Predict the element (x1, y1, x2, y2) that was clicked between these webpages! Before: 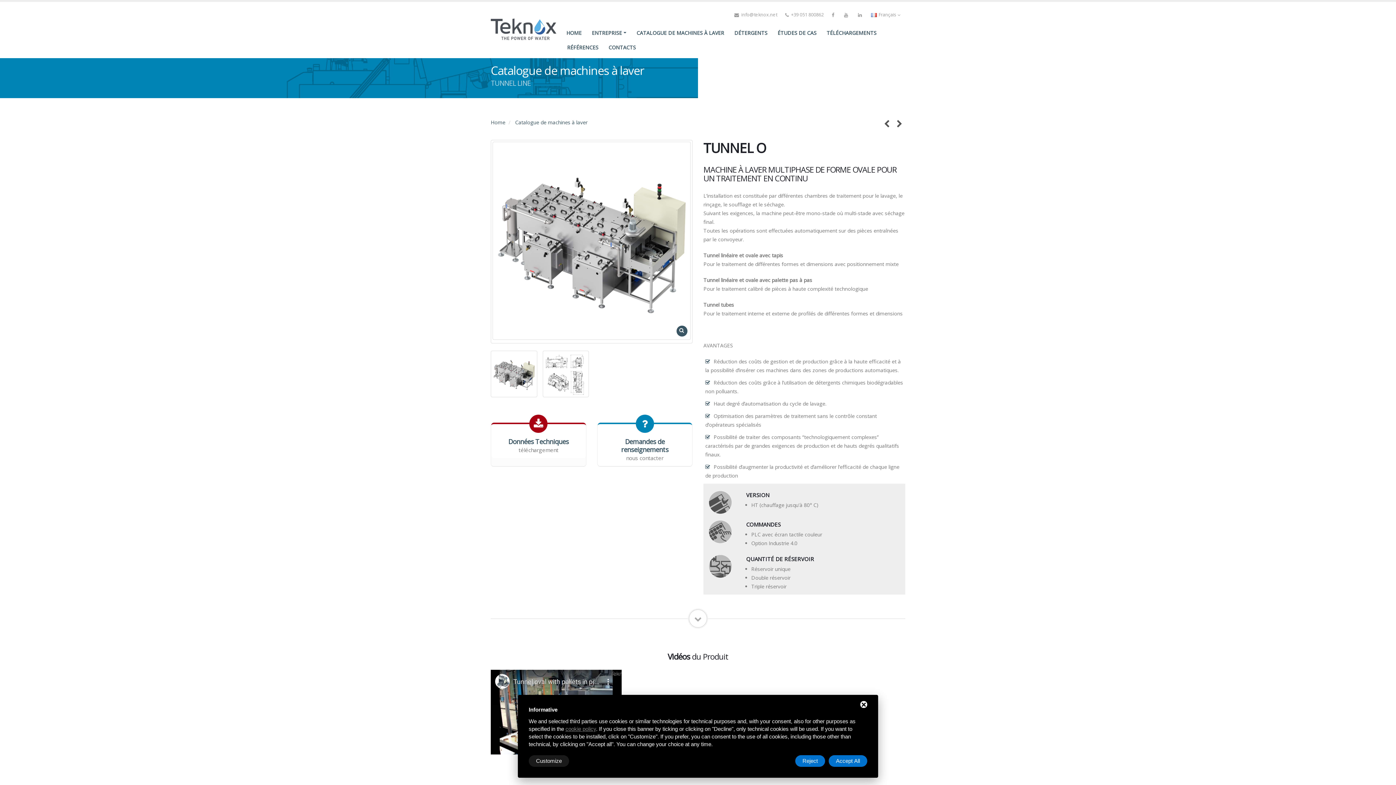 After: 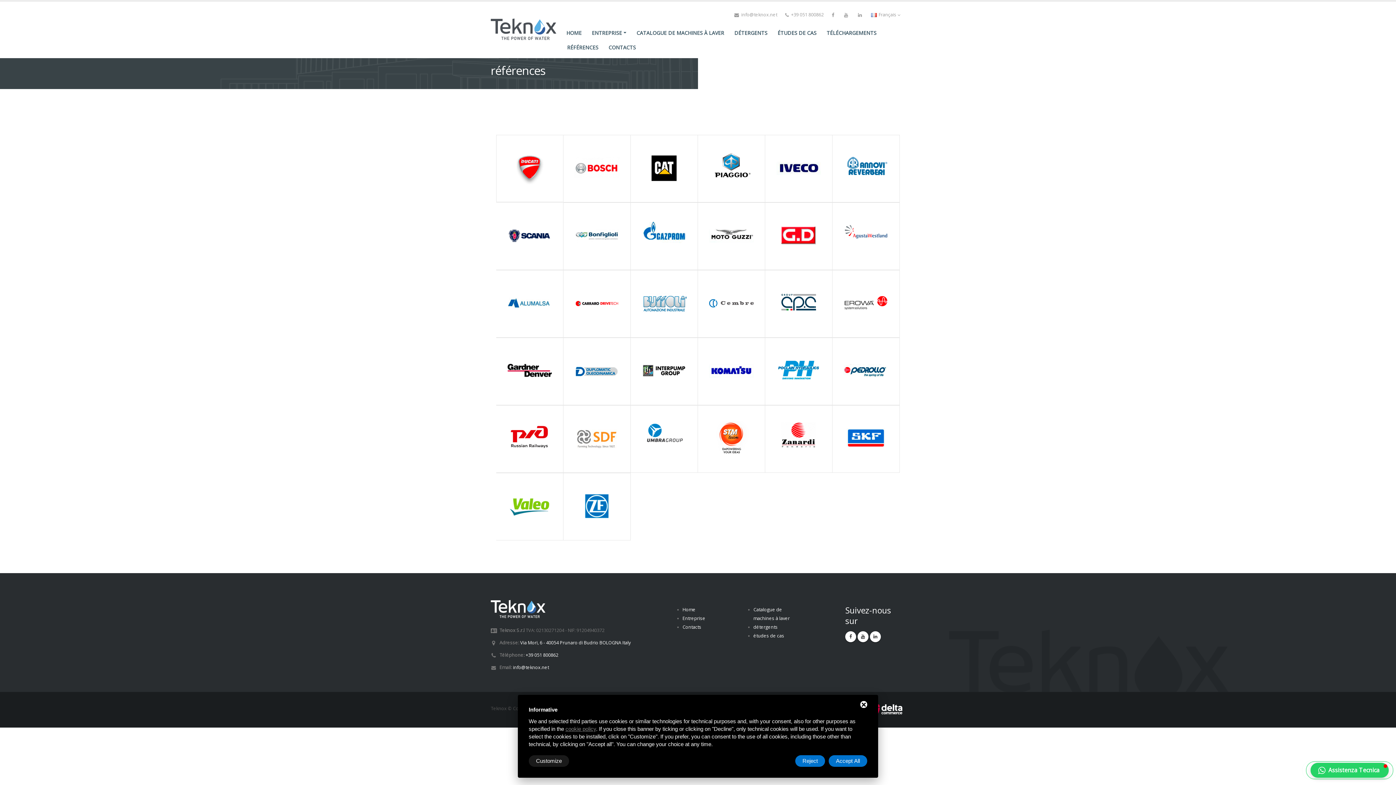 Action: bbox: (562, 40, 603, 54) label: RÉFÉRENCES